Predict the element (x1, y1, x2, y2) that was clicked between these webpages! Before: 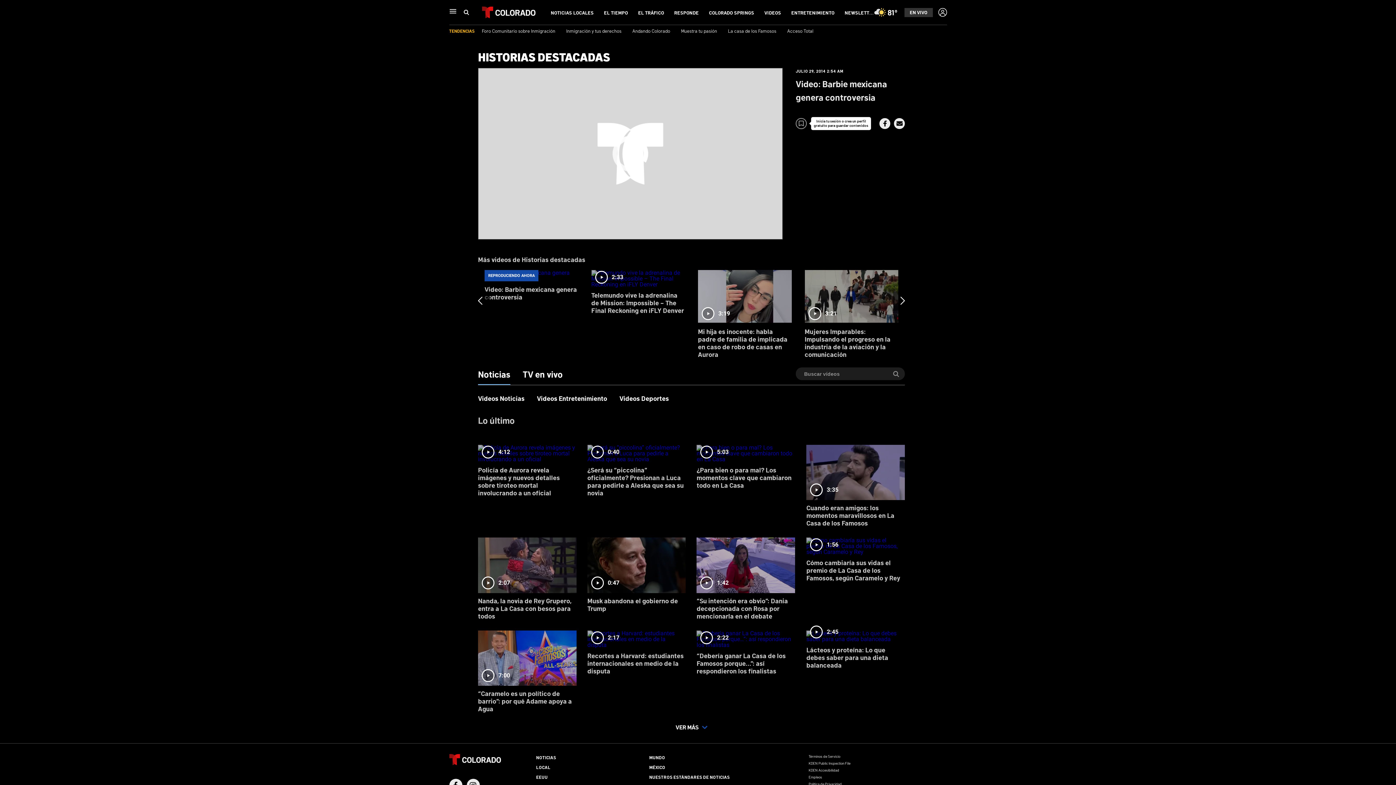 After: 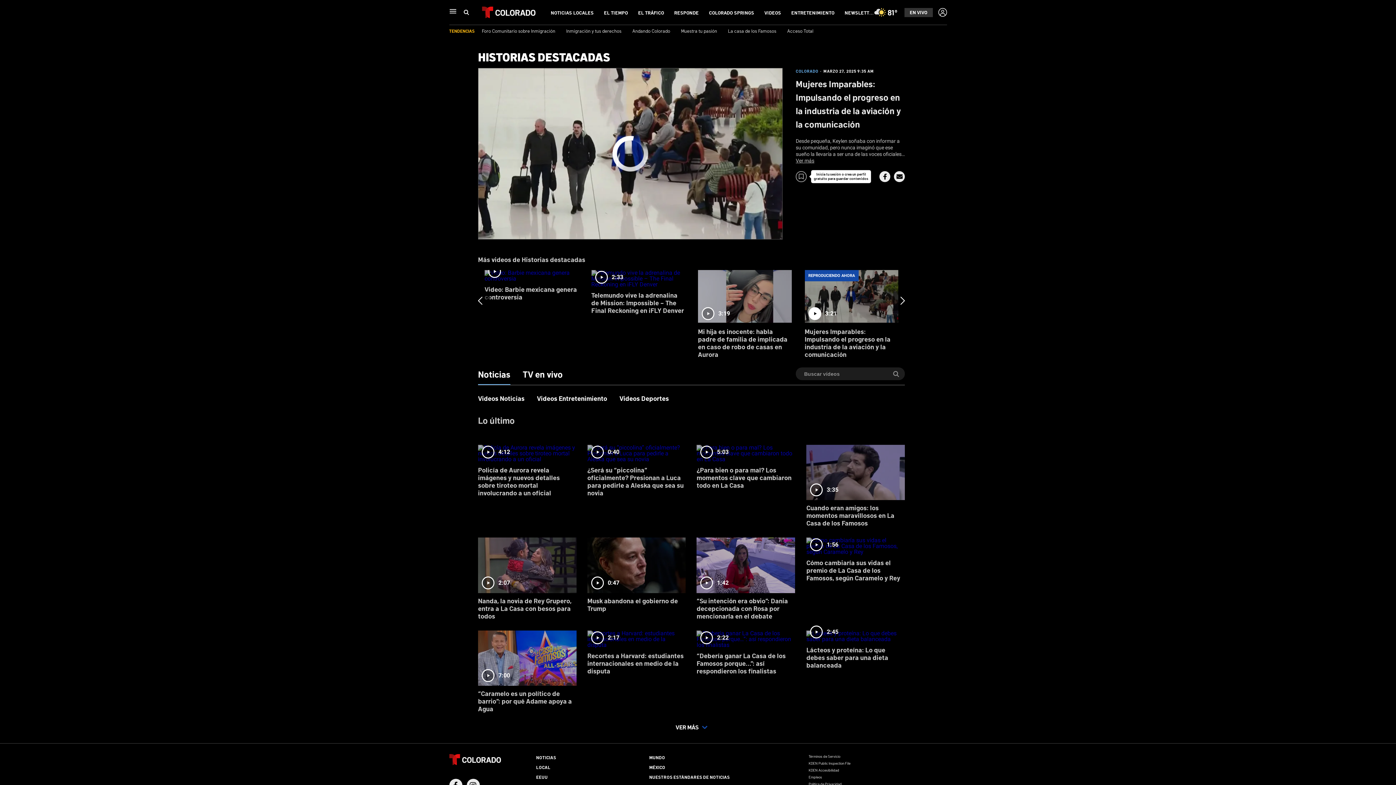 Action: label: 3:21
Mujeres Imparables: Impulsando el progreso en la industria de la aviación y la comunicación bbox: (804, 270, 898, 358)